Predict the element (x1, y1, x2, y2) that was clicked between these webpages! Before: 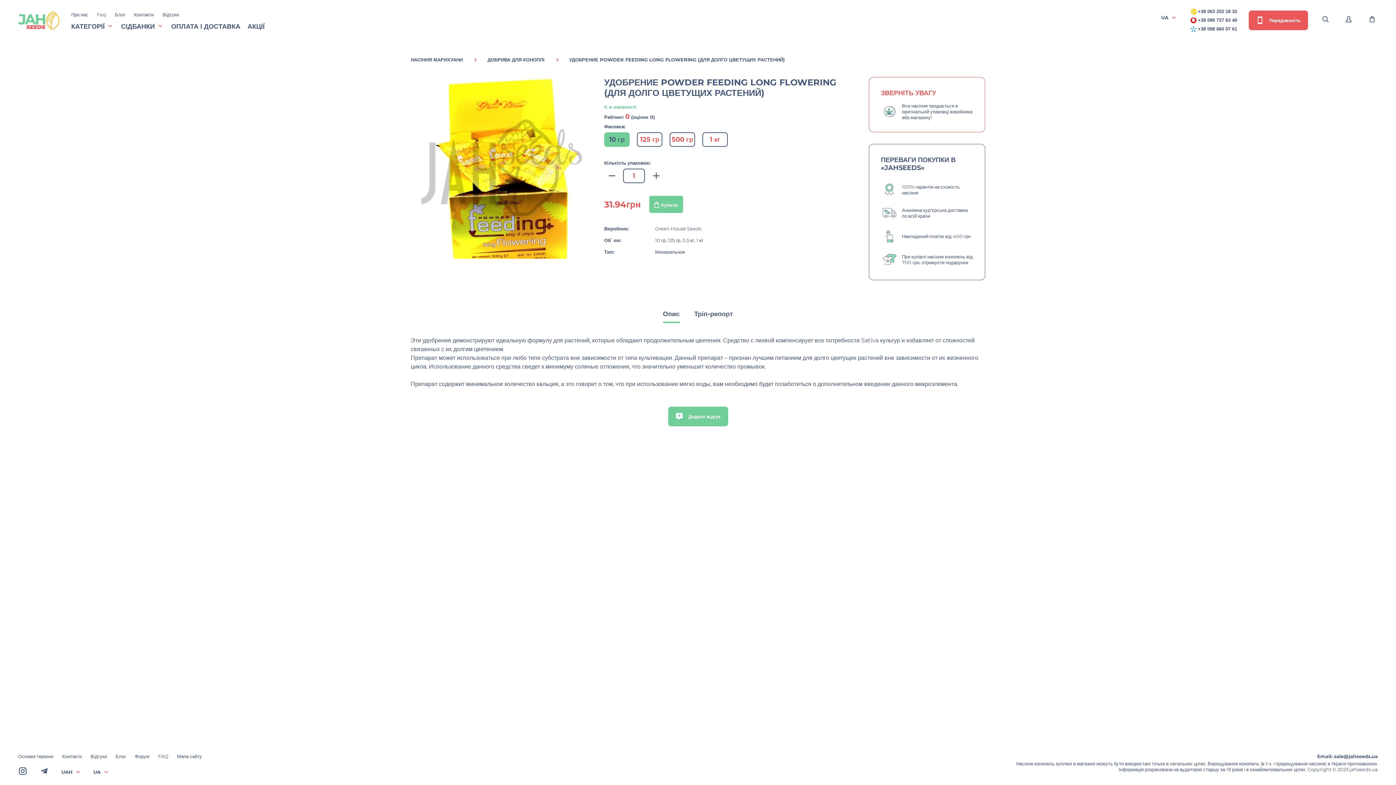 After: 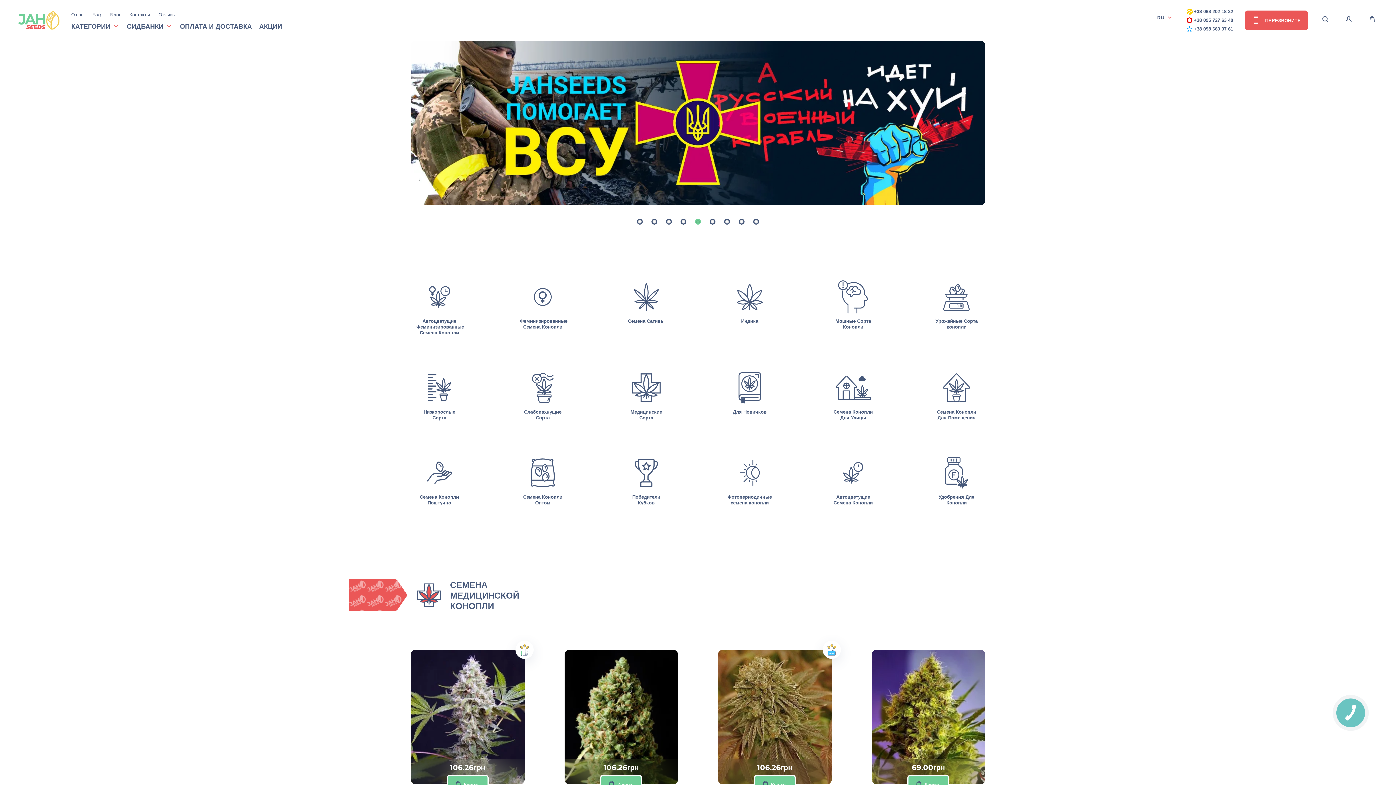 Action: label: Опис bbox: (663, 310, 679, 318)